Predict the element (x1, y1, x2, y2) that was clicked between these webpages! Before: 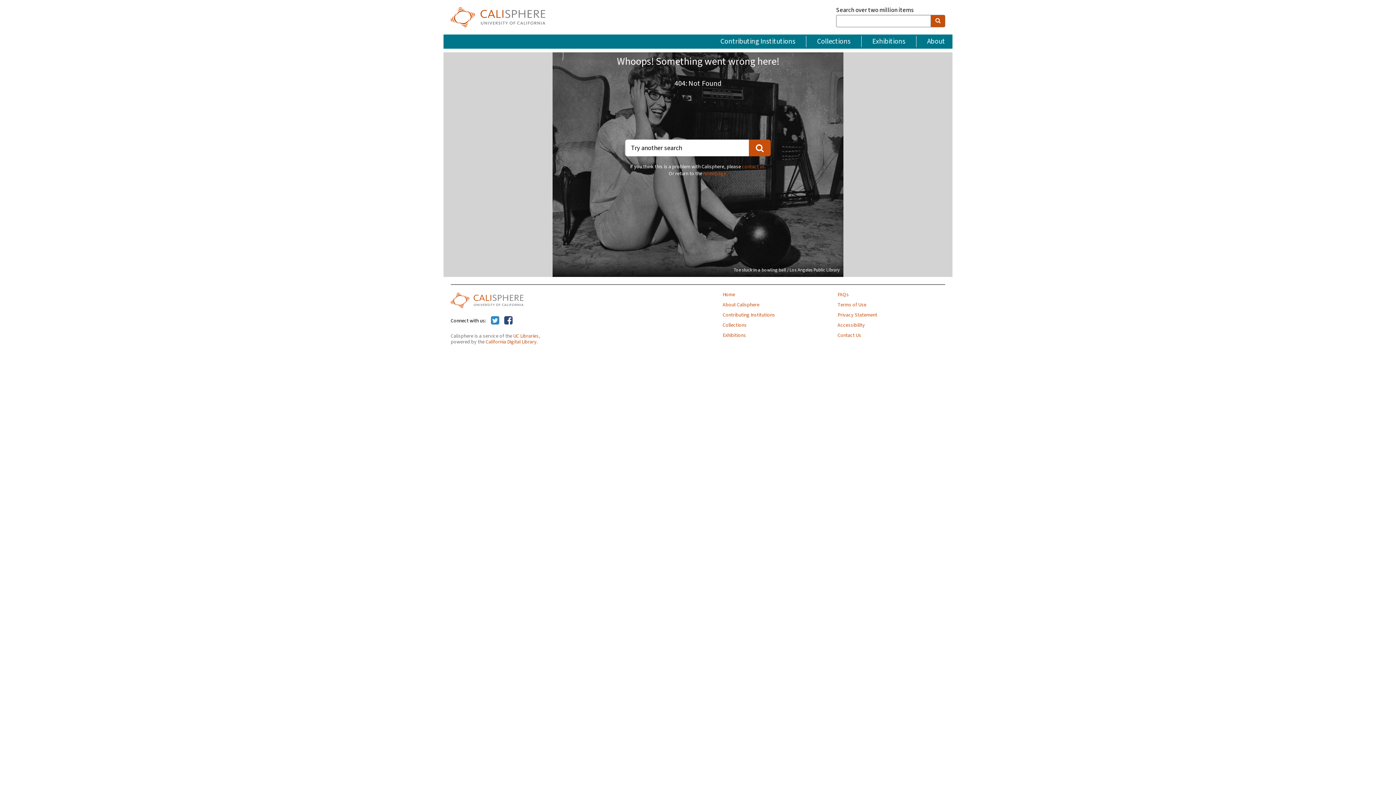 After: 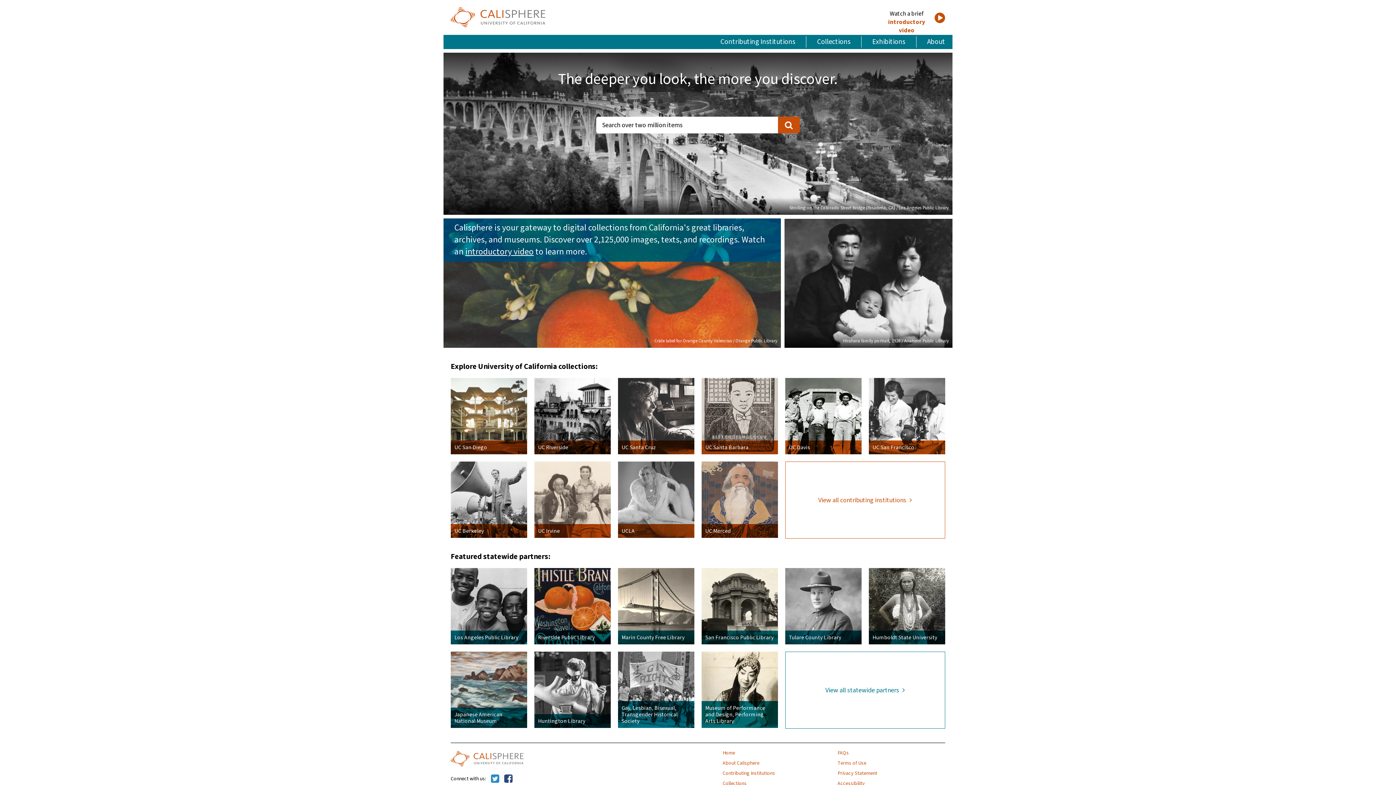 Action: bbox: (450, 292, 648, 308)